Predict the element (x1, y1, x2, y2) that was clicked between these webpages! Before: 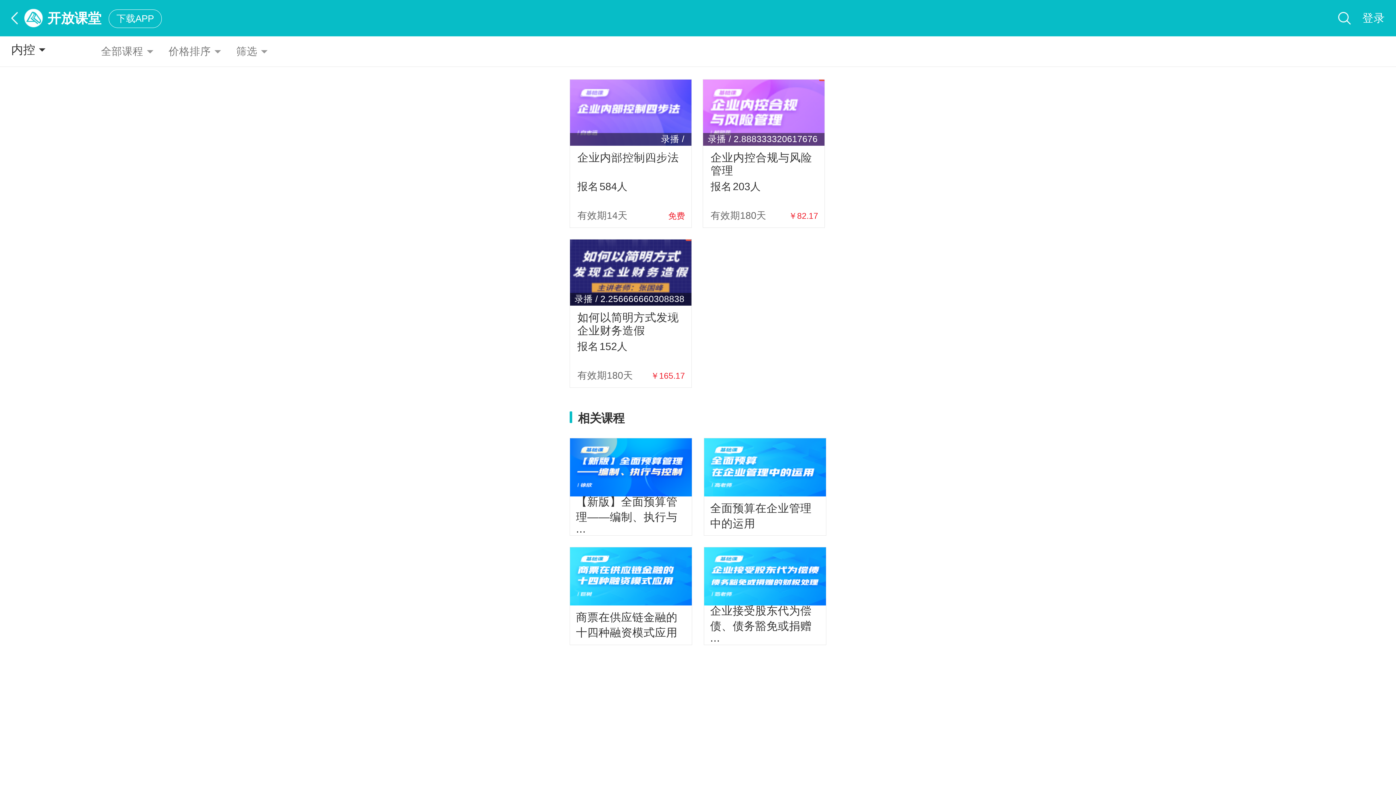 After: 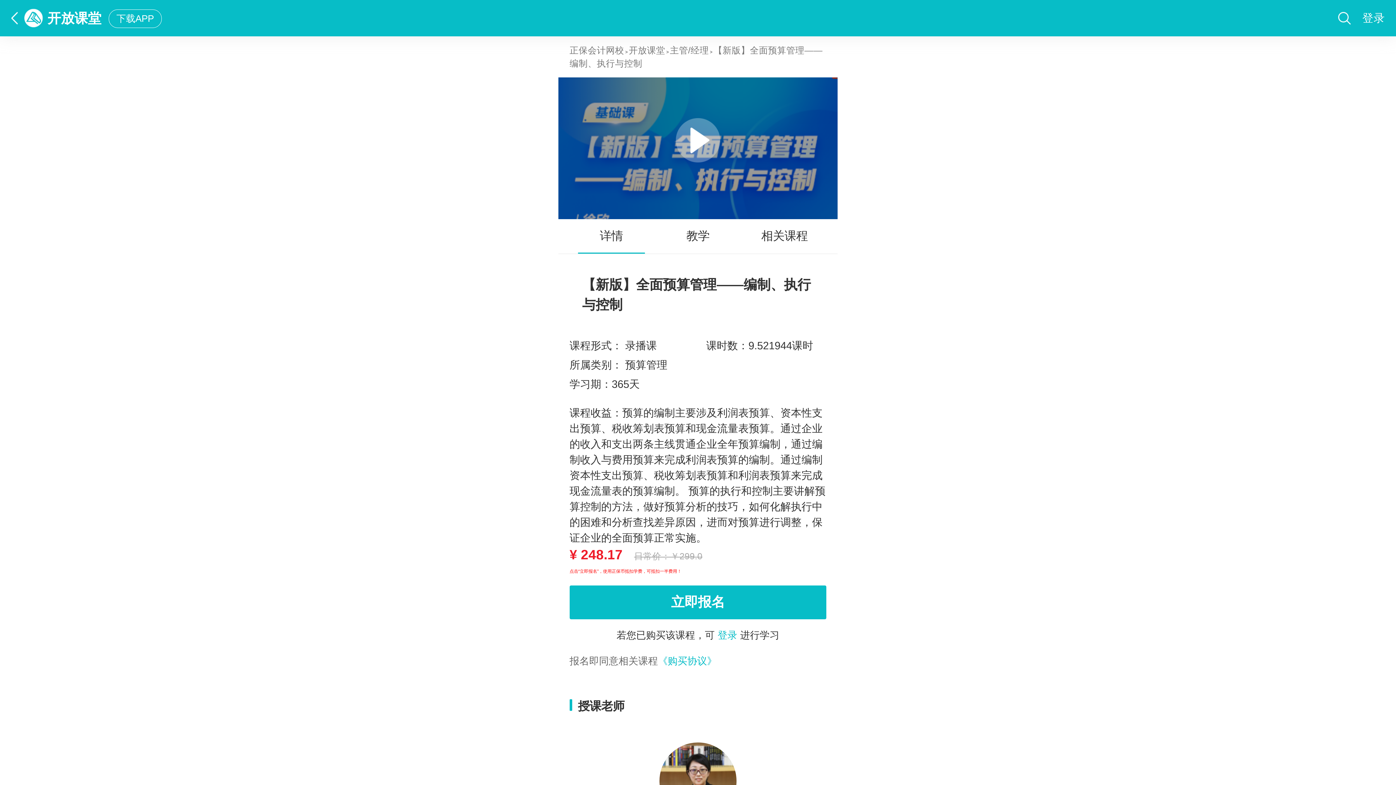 Action: bbox: (576, 494, 686, 538) label: 【新版】全面预算管理——编制、执行与···